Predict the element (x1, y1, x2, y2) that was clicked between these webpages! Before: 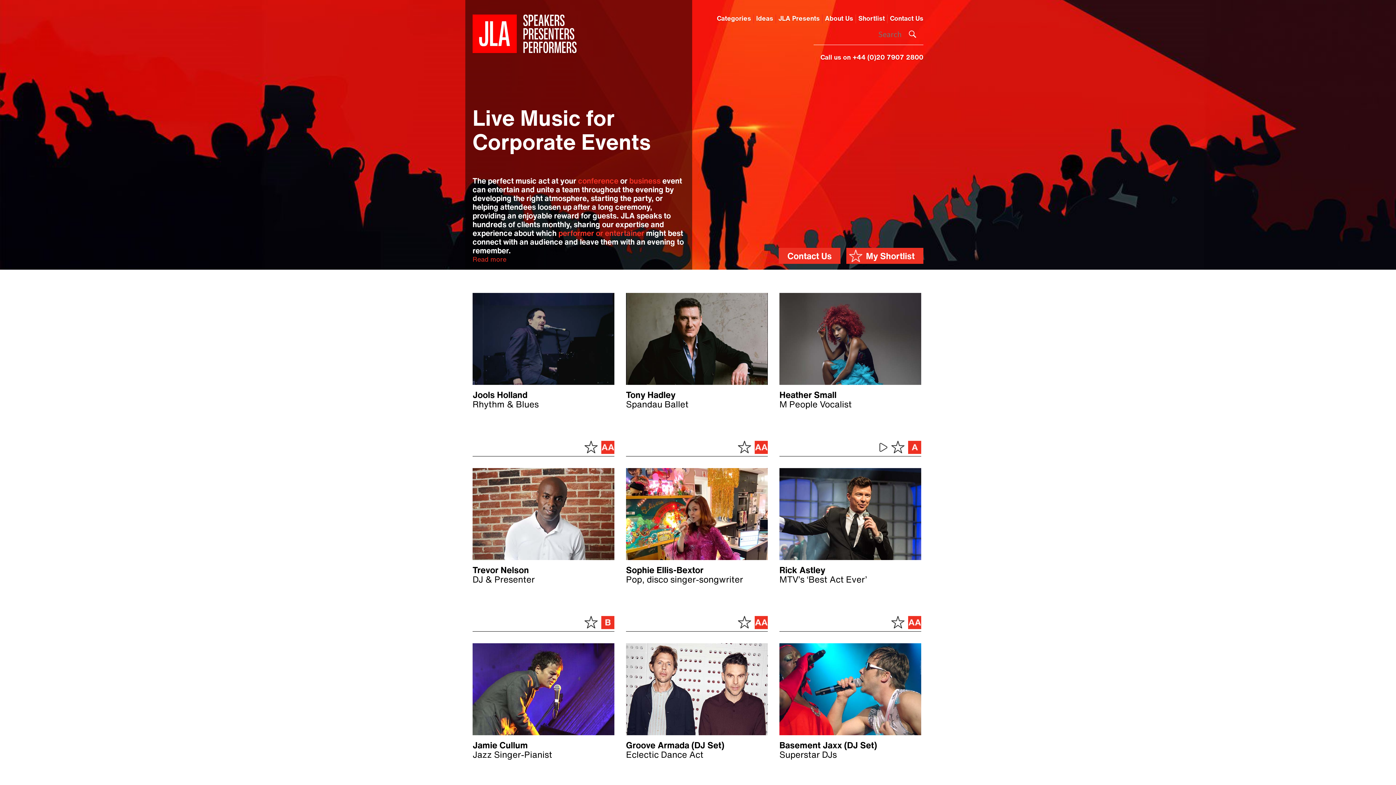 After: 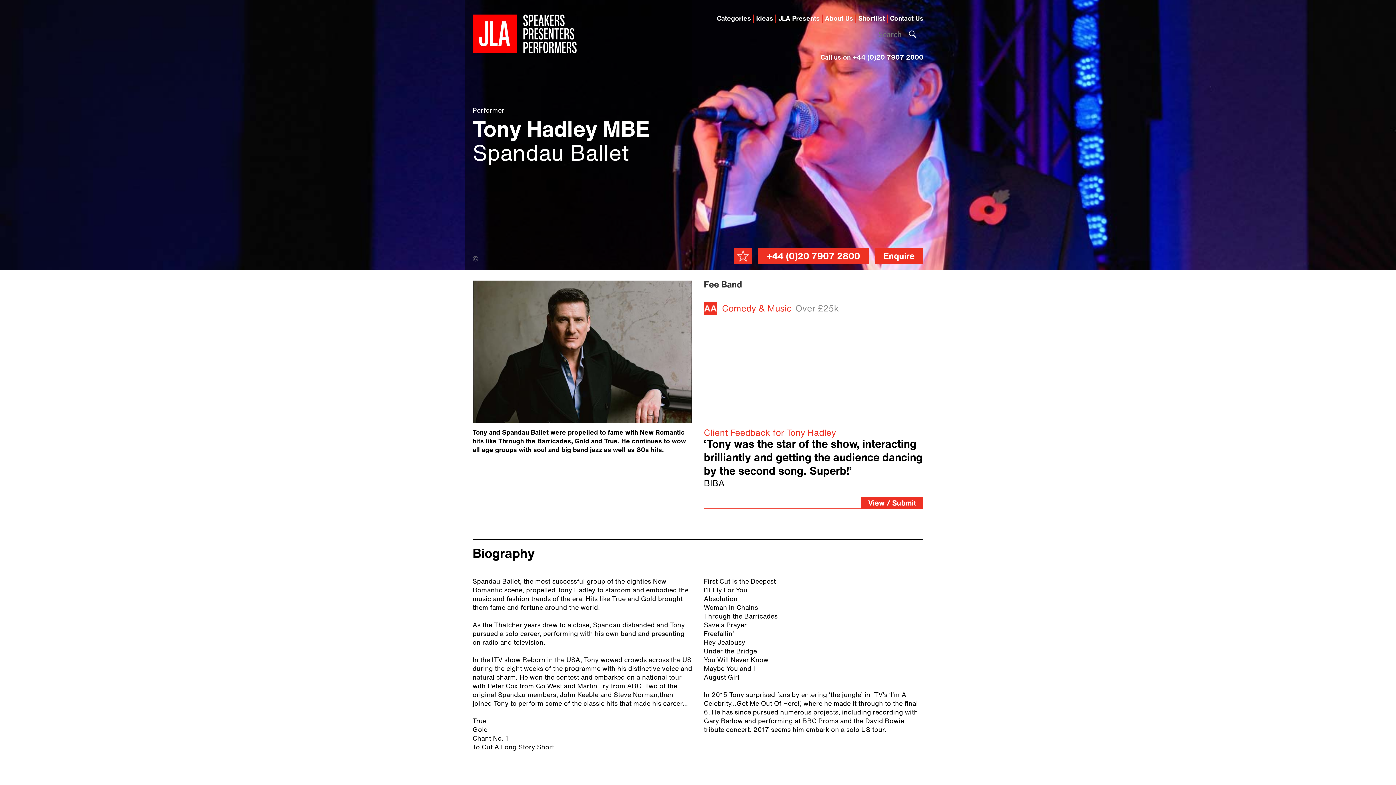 Action: bbox: (626, 335, 768, 342)